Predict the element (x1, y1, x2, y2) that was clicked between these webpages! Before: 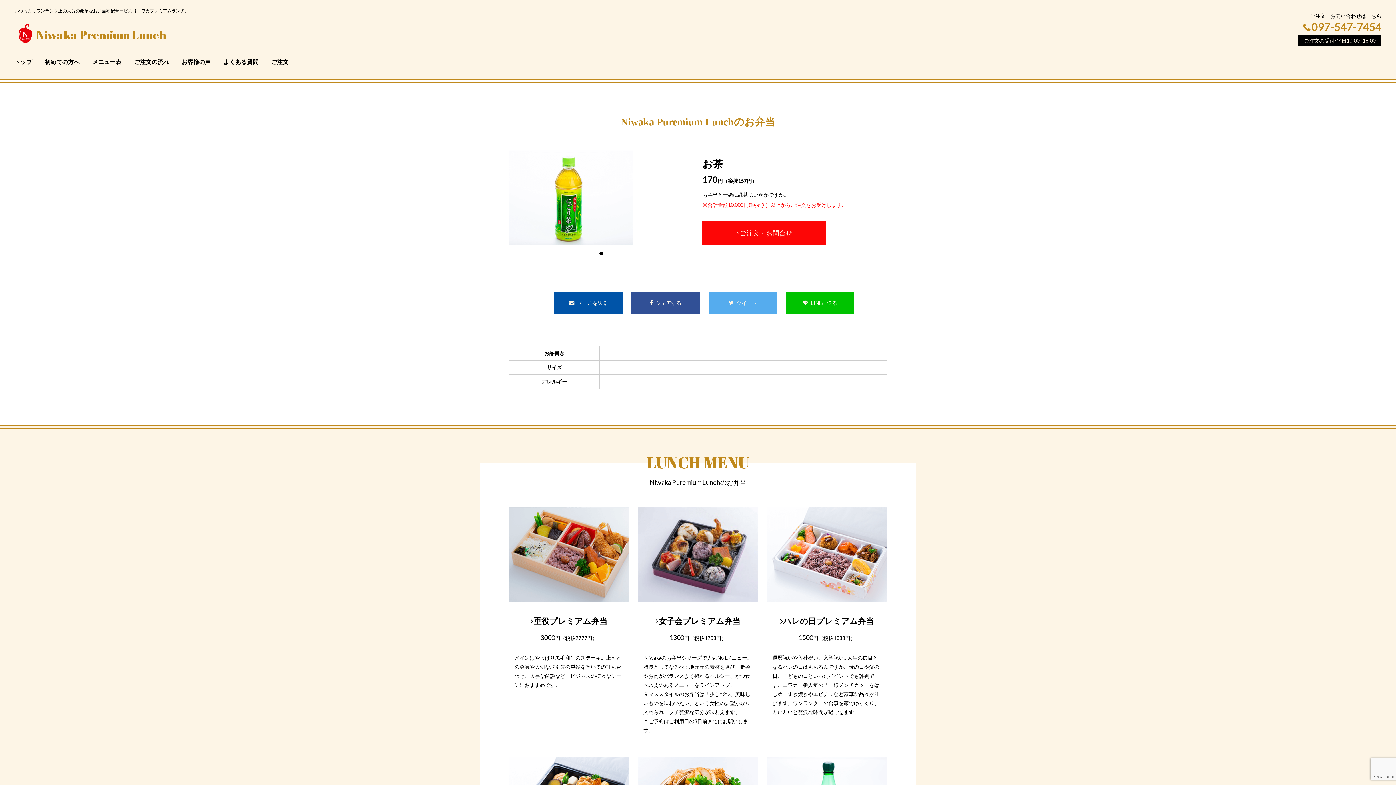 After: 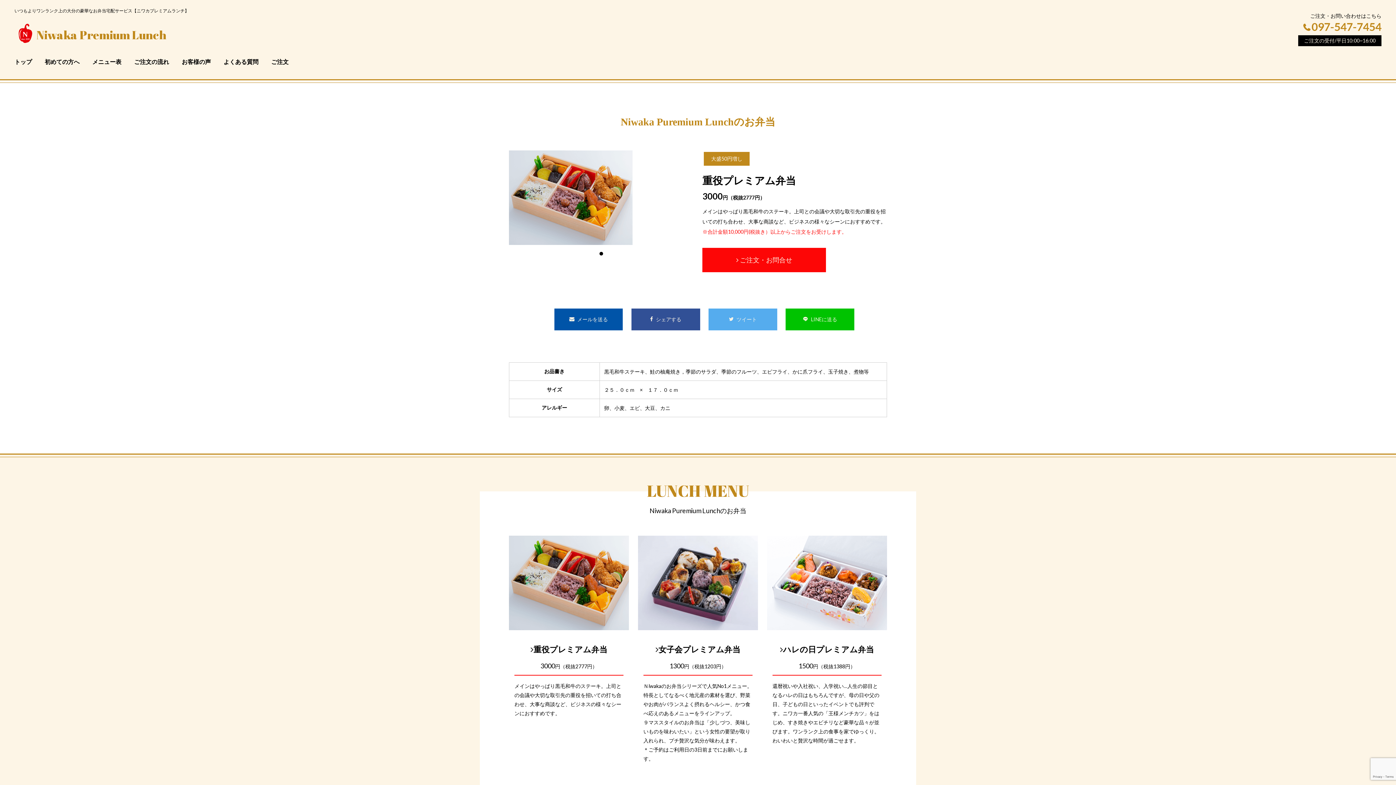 Action: label: 重役プレミアム弁当 bbox: (509, 617, 629, 625)